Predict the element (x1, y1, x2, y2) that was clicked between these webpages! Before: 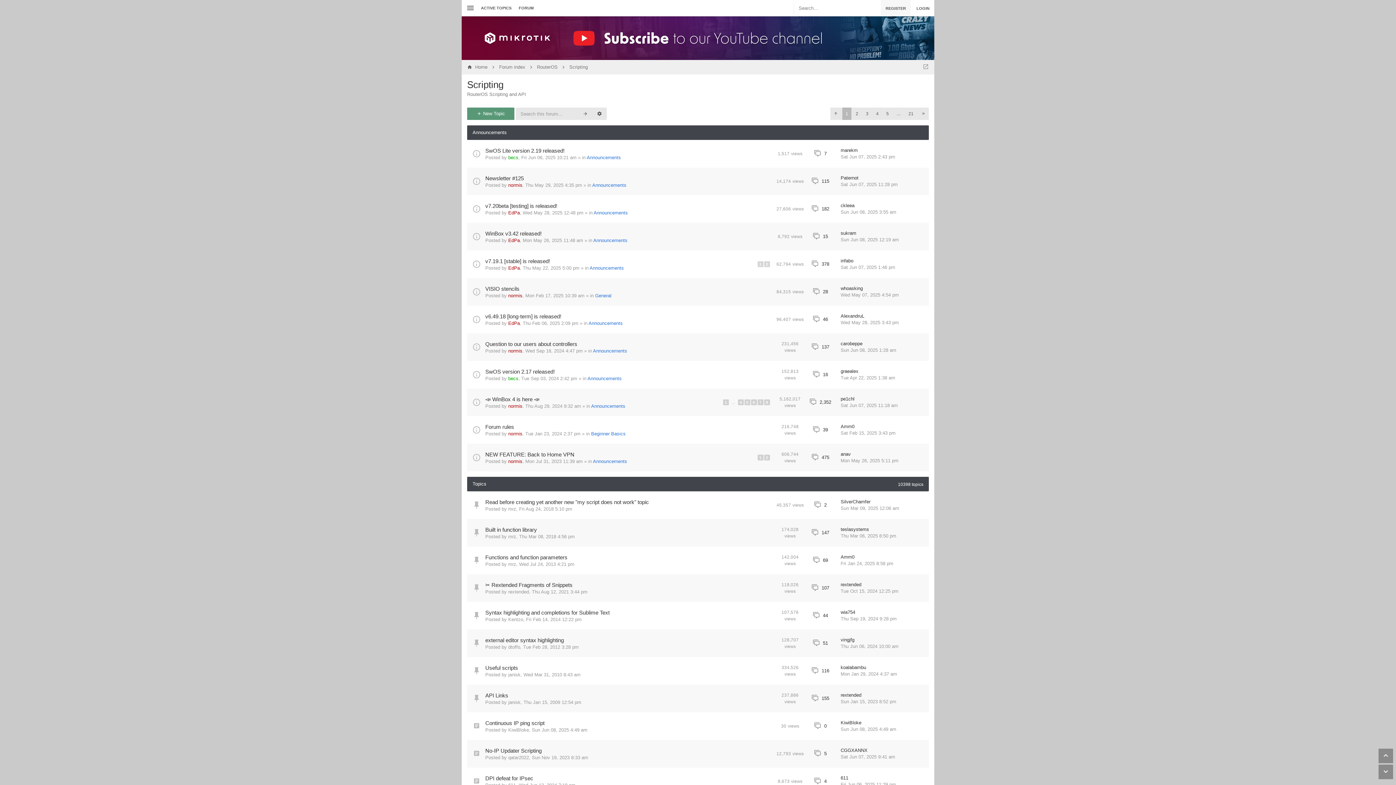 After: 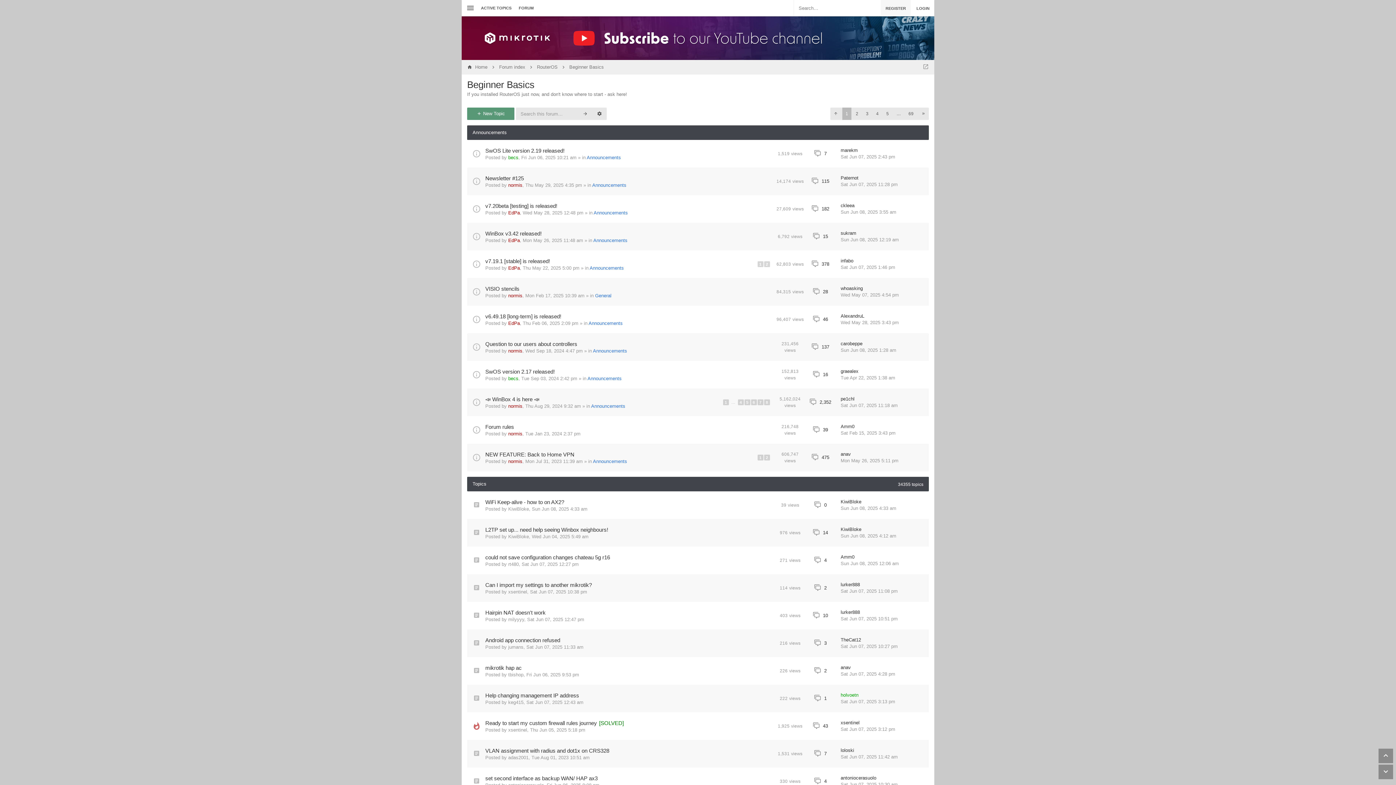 Action: label: Beginner Basics bbox: (591, 431, 625, 436)